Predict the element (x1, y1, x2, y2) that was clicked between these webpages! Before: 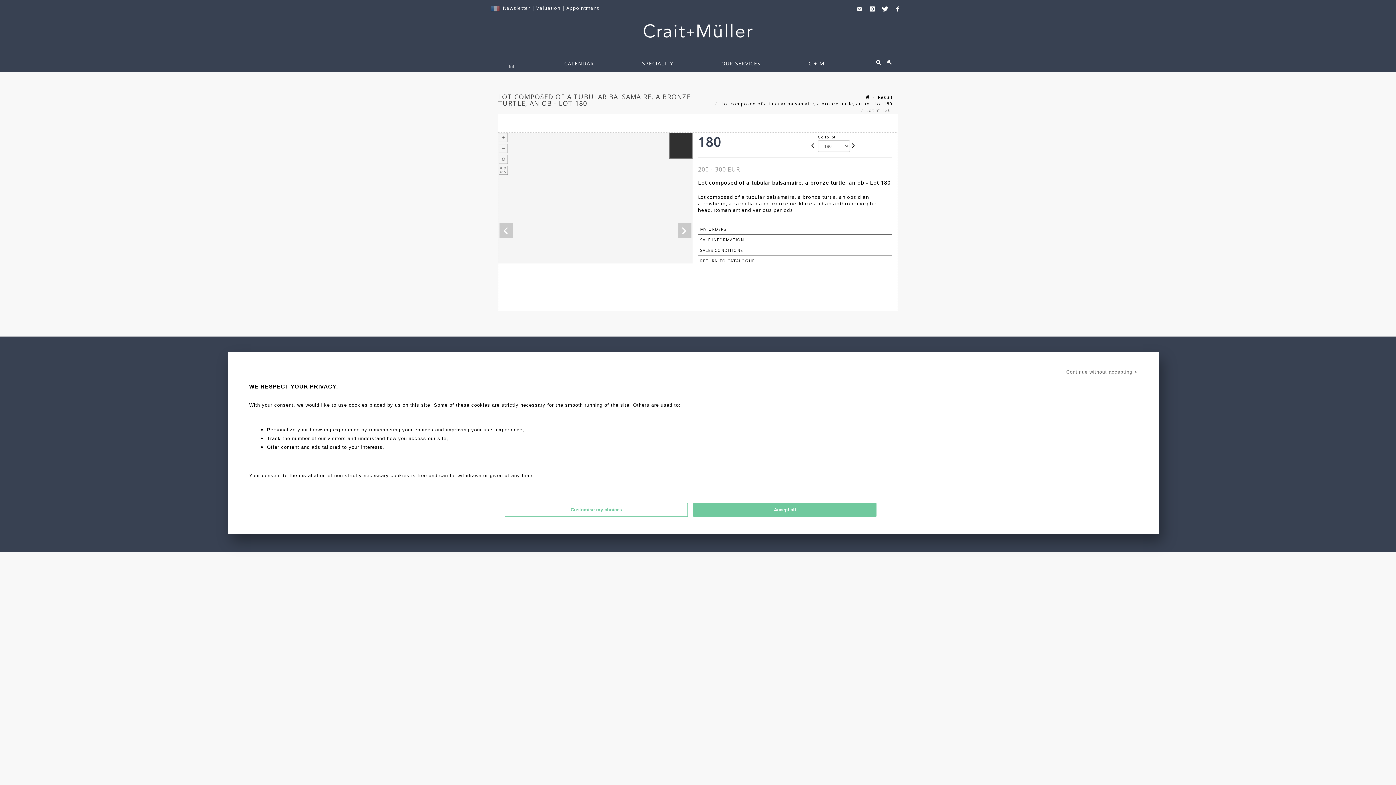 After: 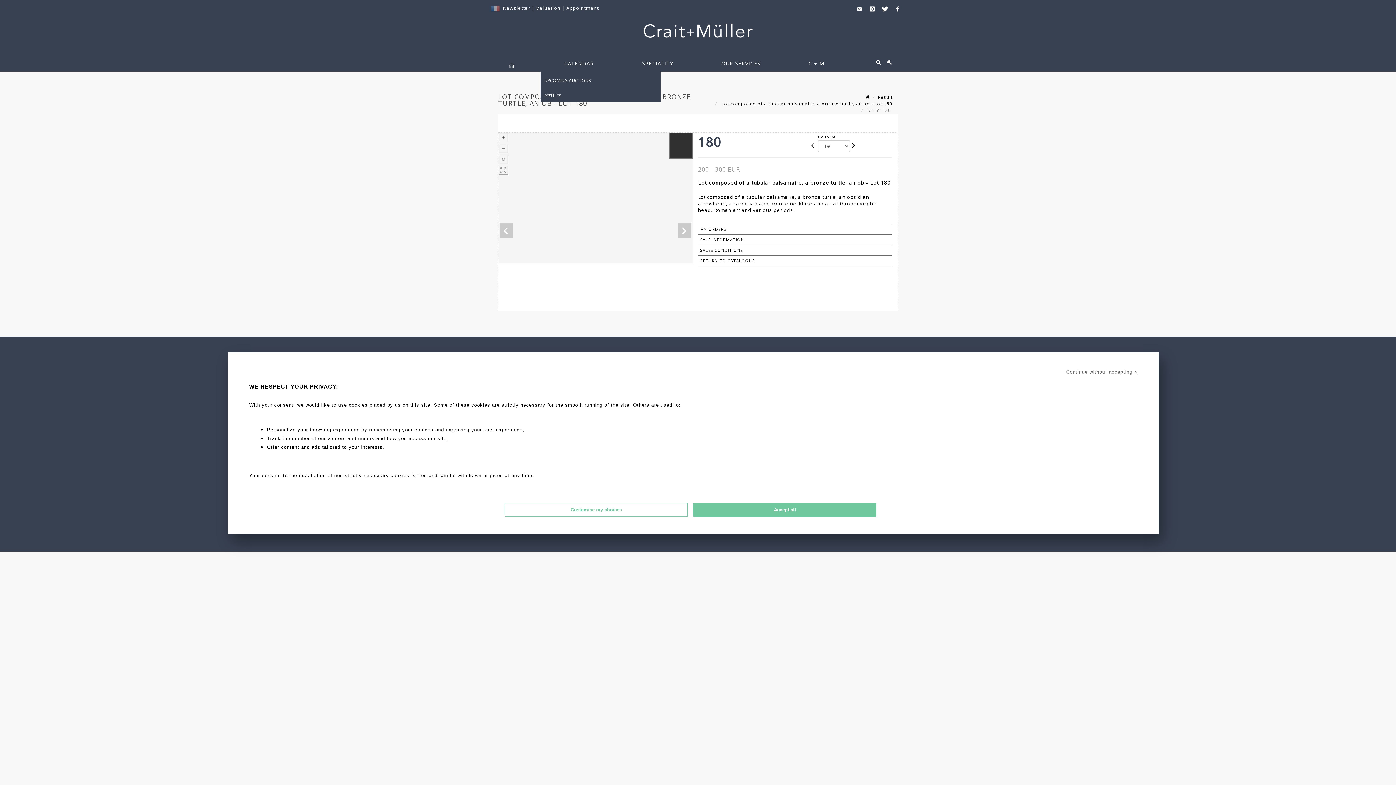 Action: bbox: (540, 53, 617, 71) label: CALENDAR